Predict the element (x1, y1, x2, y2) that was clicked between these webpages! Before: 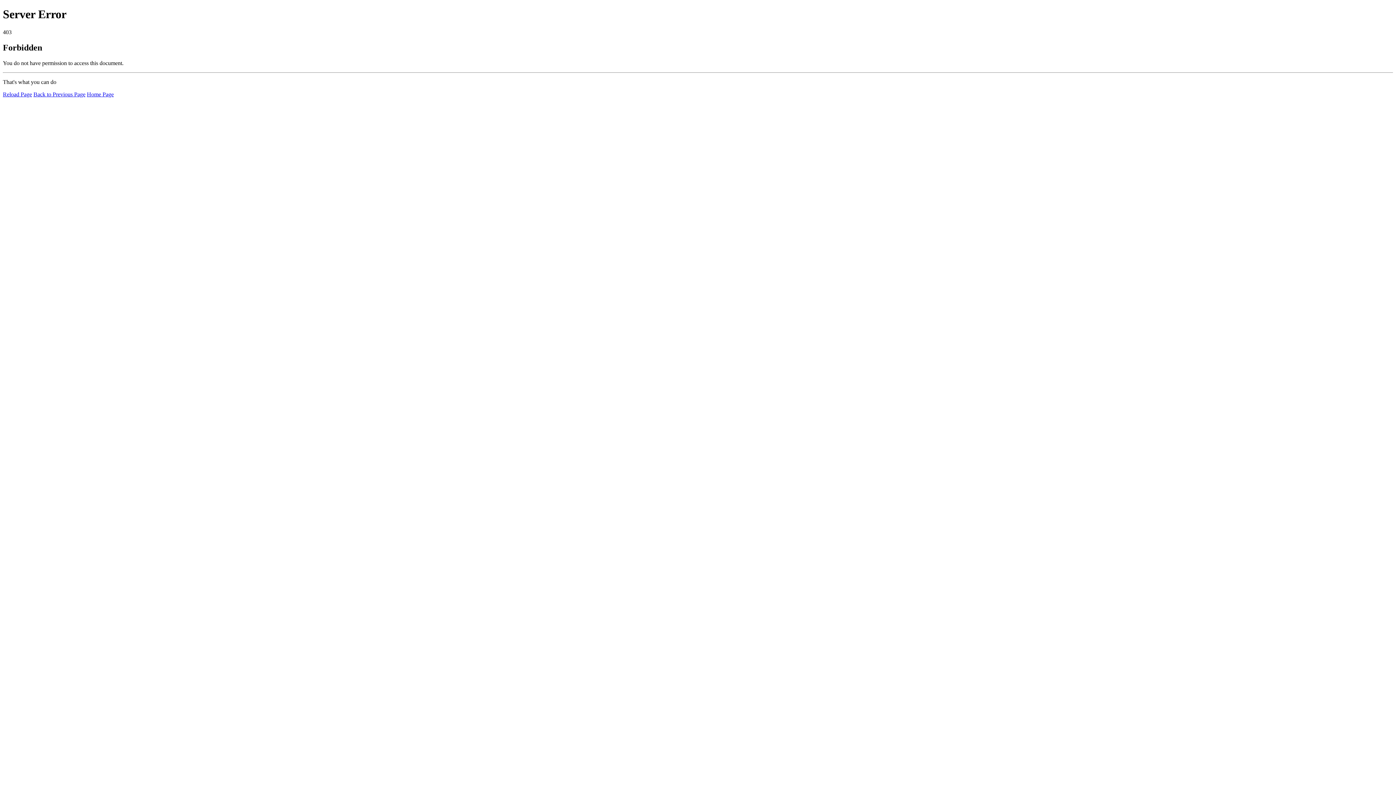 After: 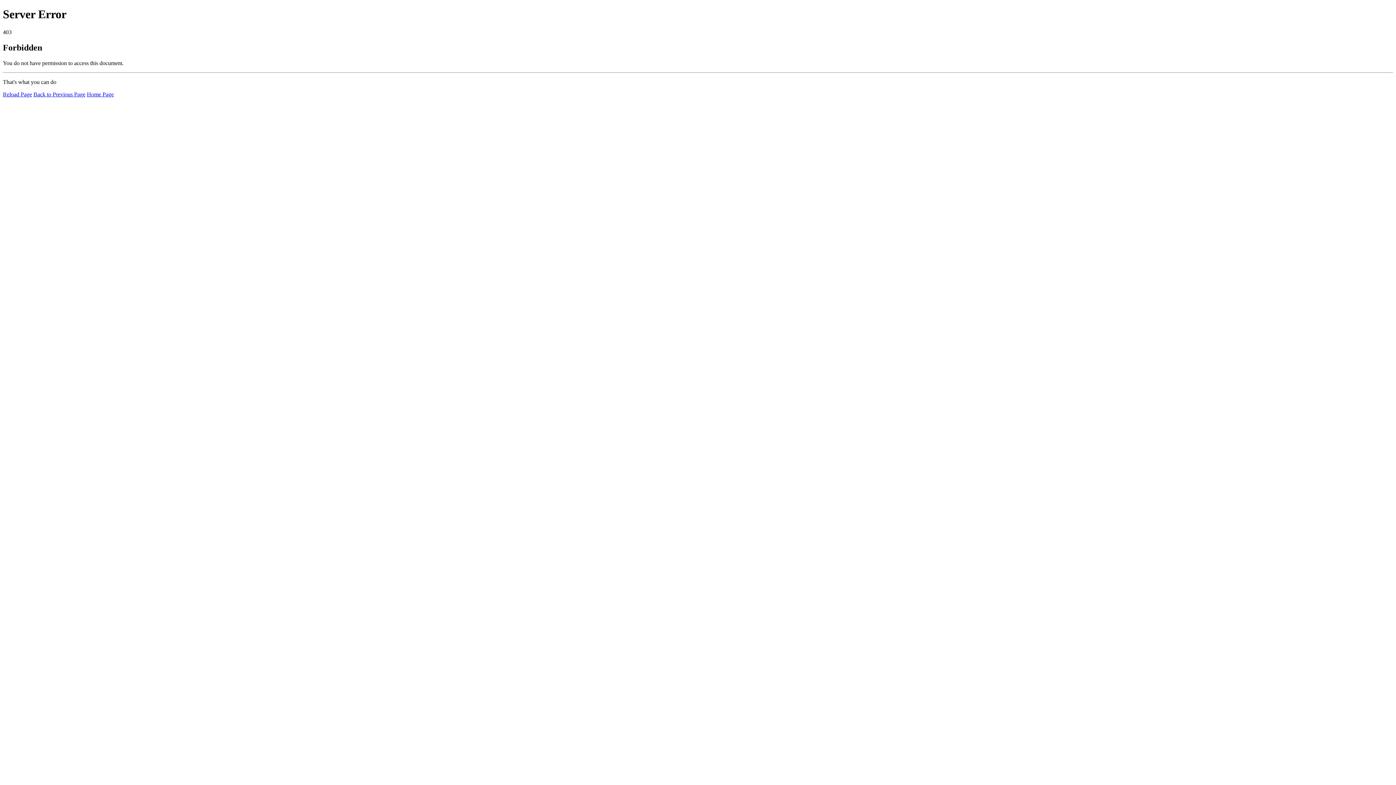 Action: label: Reload Page bbox: (2, 91, 32, 97)